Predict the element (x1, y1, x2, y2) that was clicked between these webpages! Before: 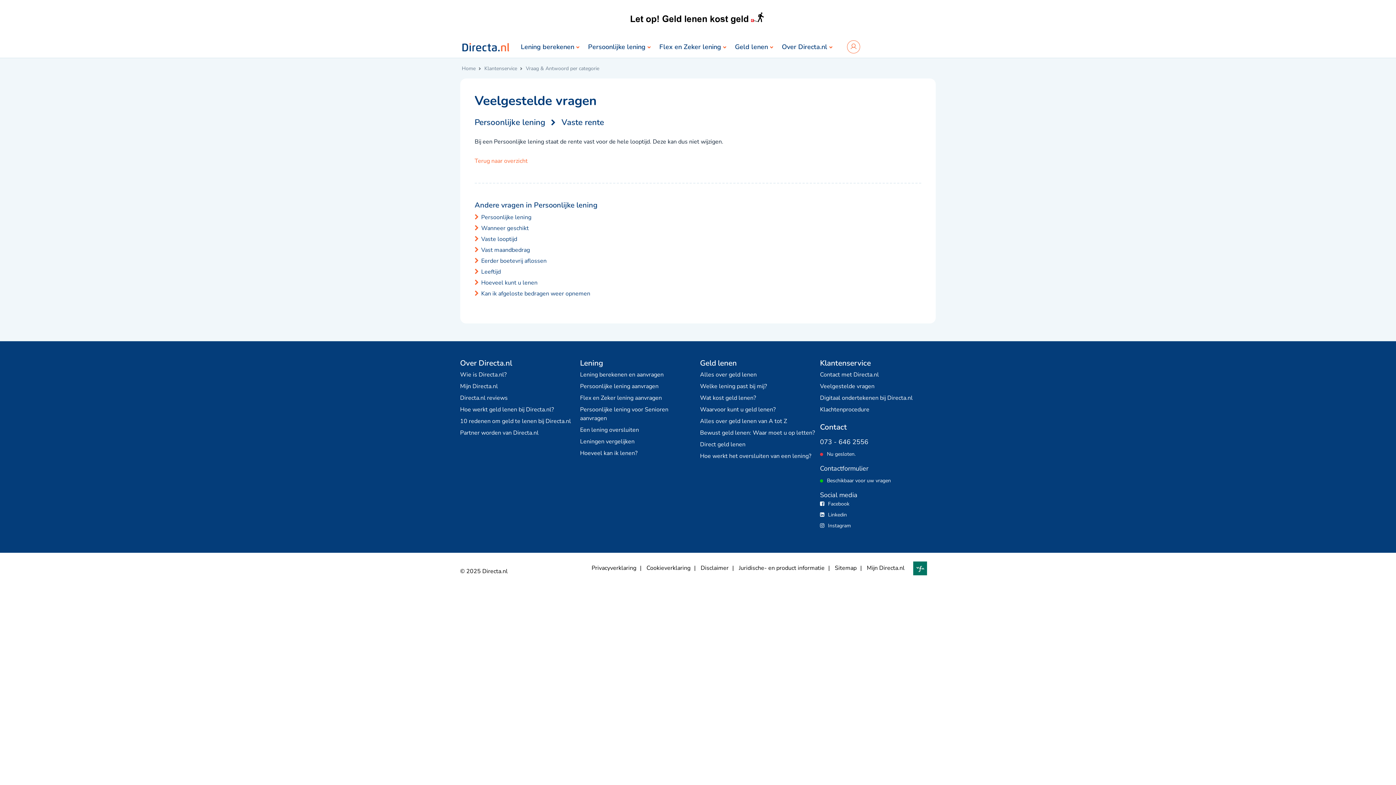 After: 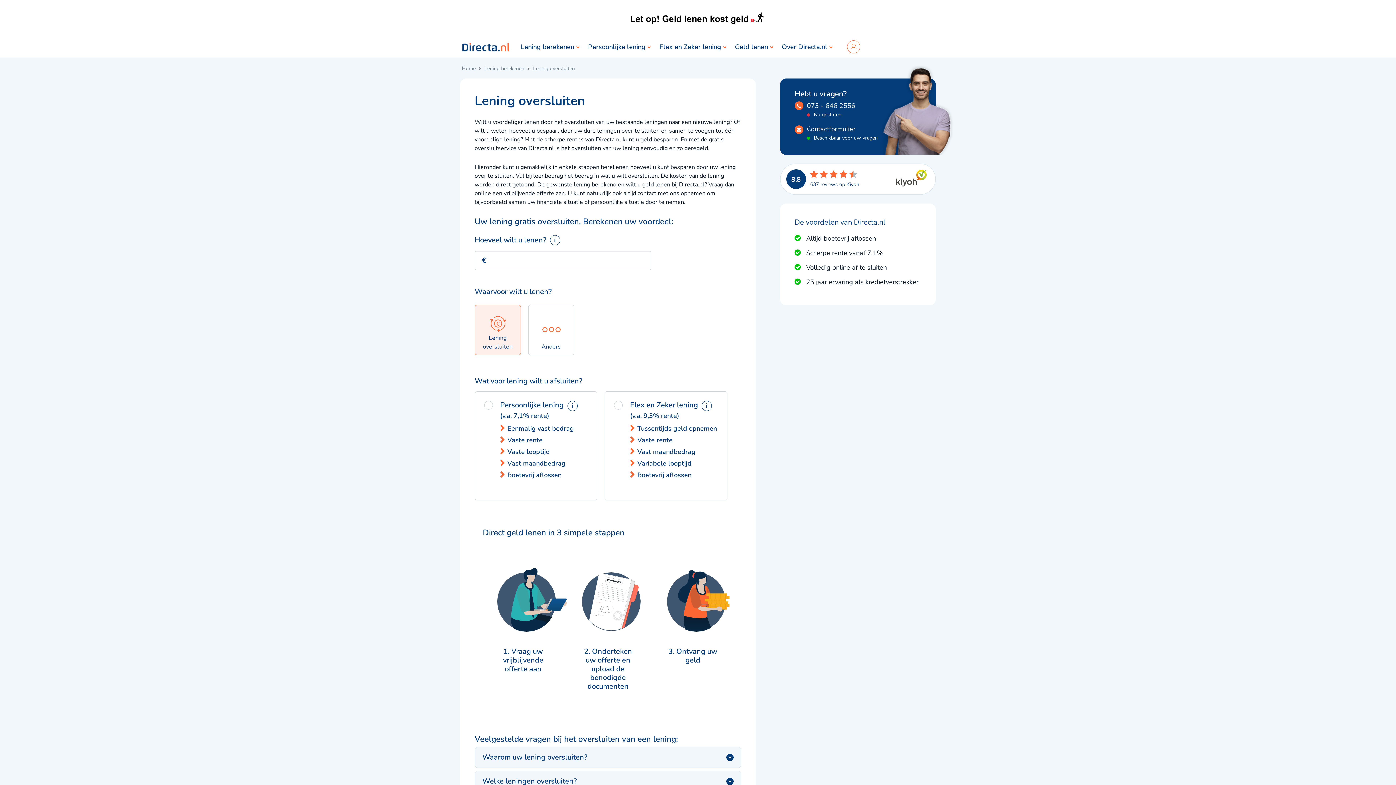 Action: bbox: (700, 452, 816, 460) label: Hoe werkt het oversluiten van een lening?